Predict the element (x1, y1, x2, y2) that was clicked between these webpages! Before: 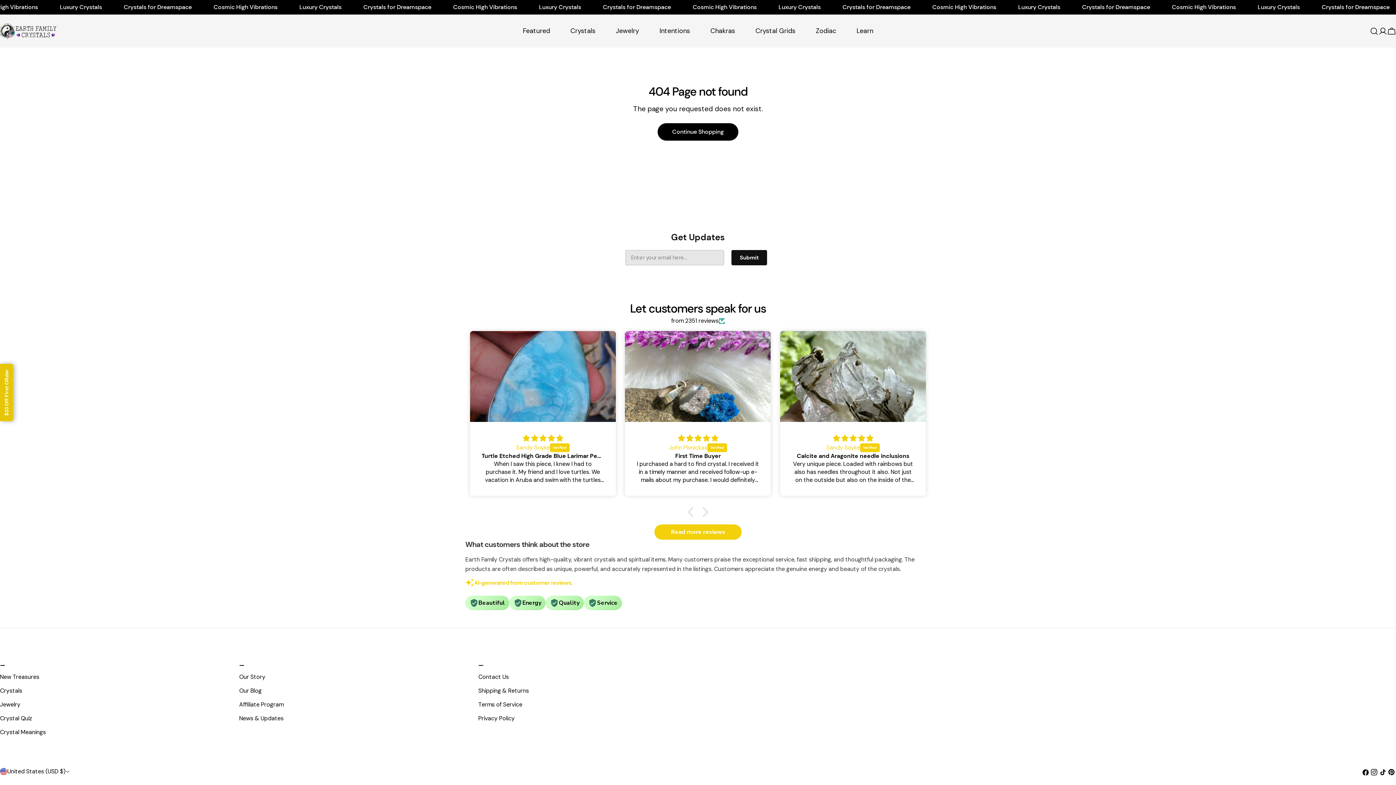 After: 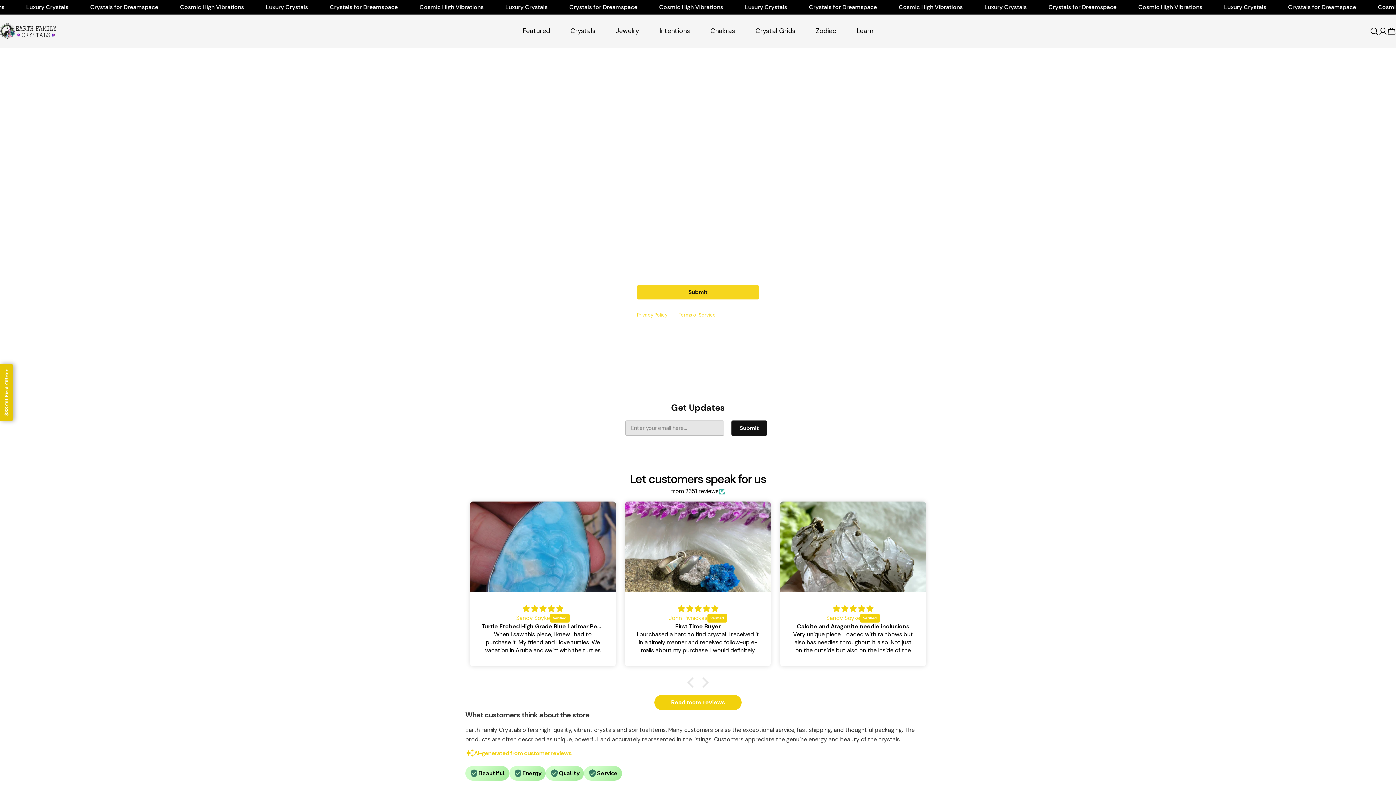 Action: bbox: (239, 714, 283, 722) label: News & Updates